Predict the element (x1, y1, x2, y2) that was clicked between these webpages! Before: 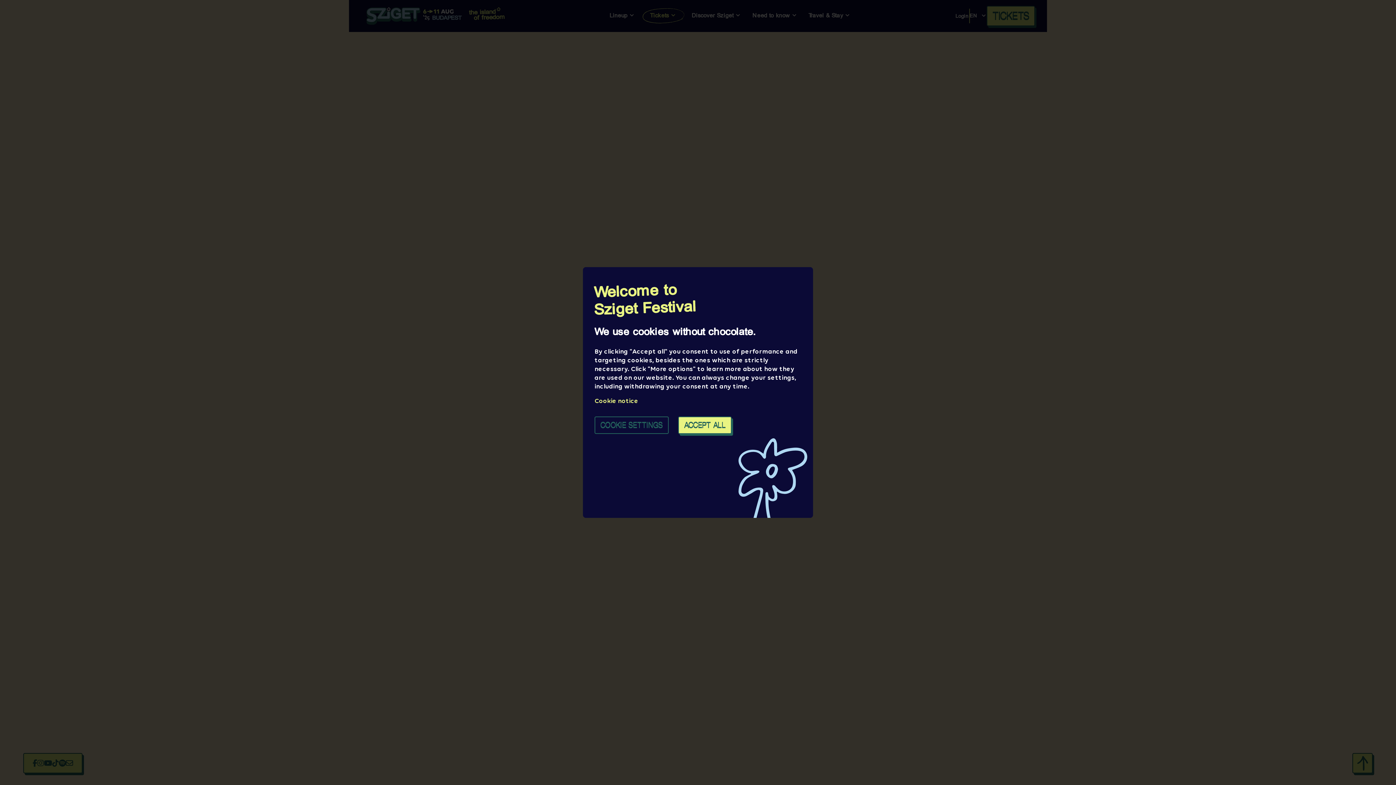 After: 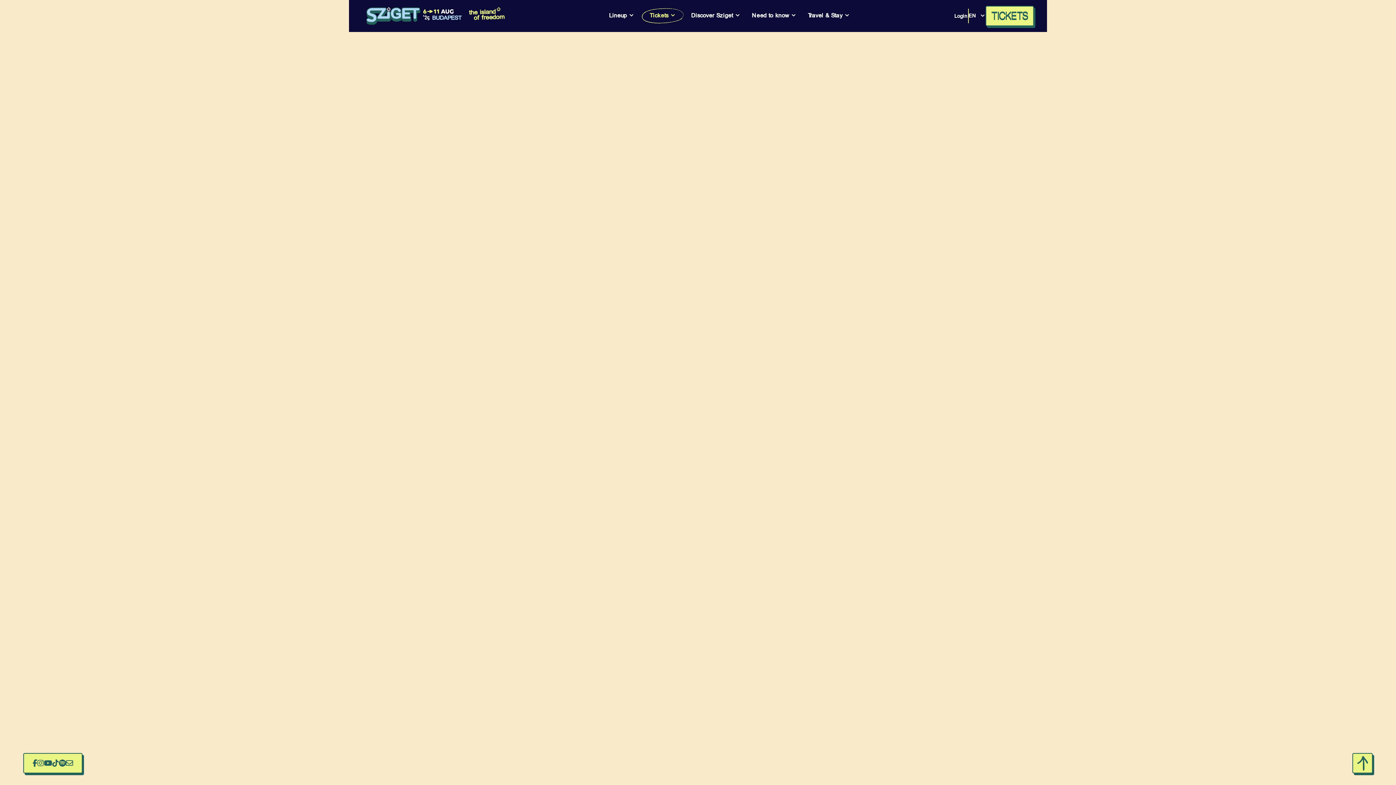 Action: bbox: (678, 416, 731, 434) label: ACCEPT ALL